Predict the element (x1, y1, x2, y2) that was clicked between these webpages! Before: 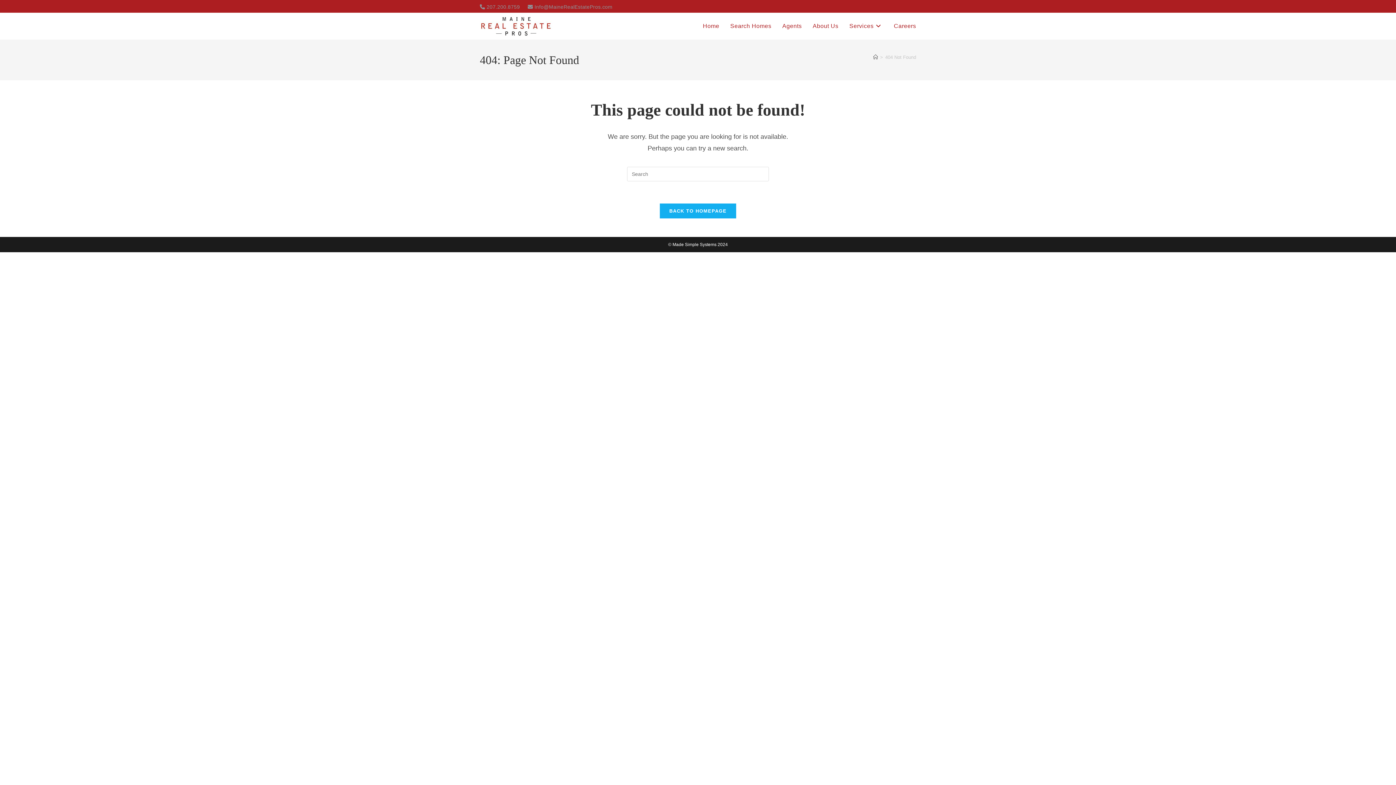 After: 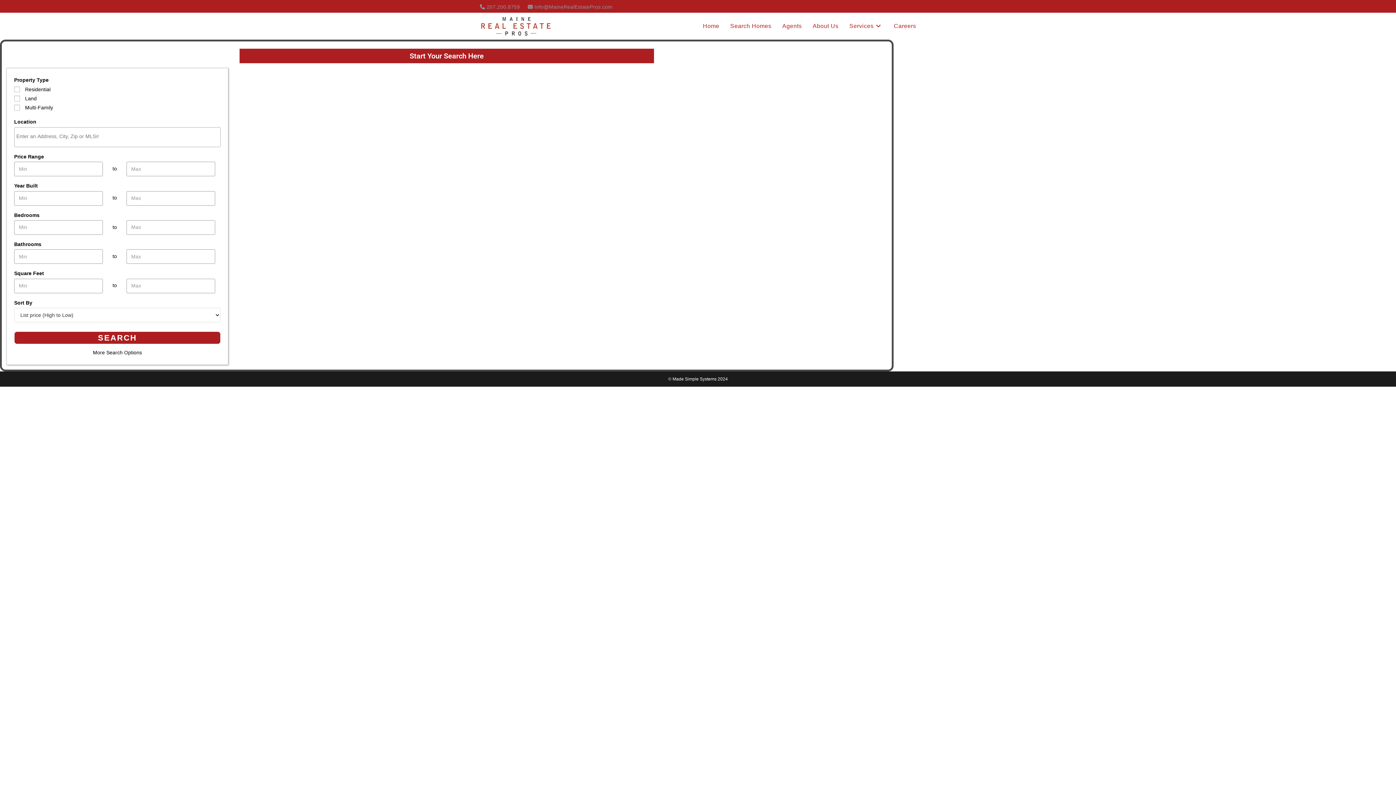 Action: bbox: (725, 12, 777, 39) label: Search Homes